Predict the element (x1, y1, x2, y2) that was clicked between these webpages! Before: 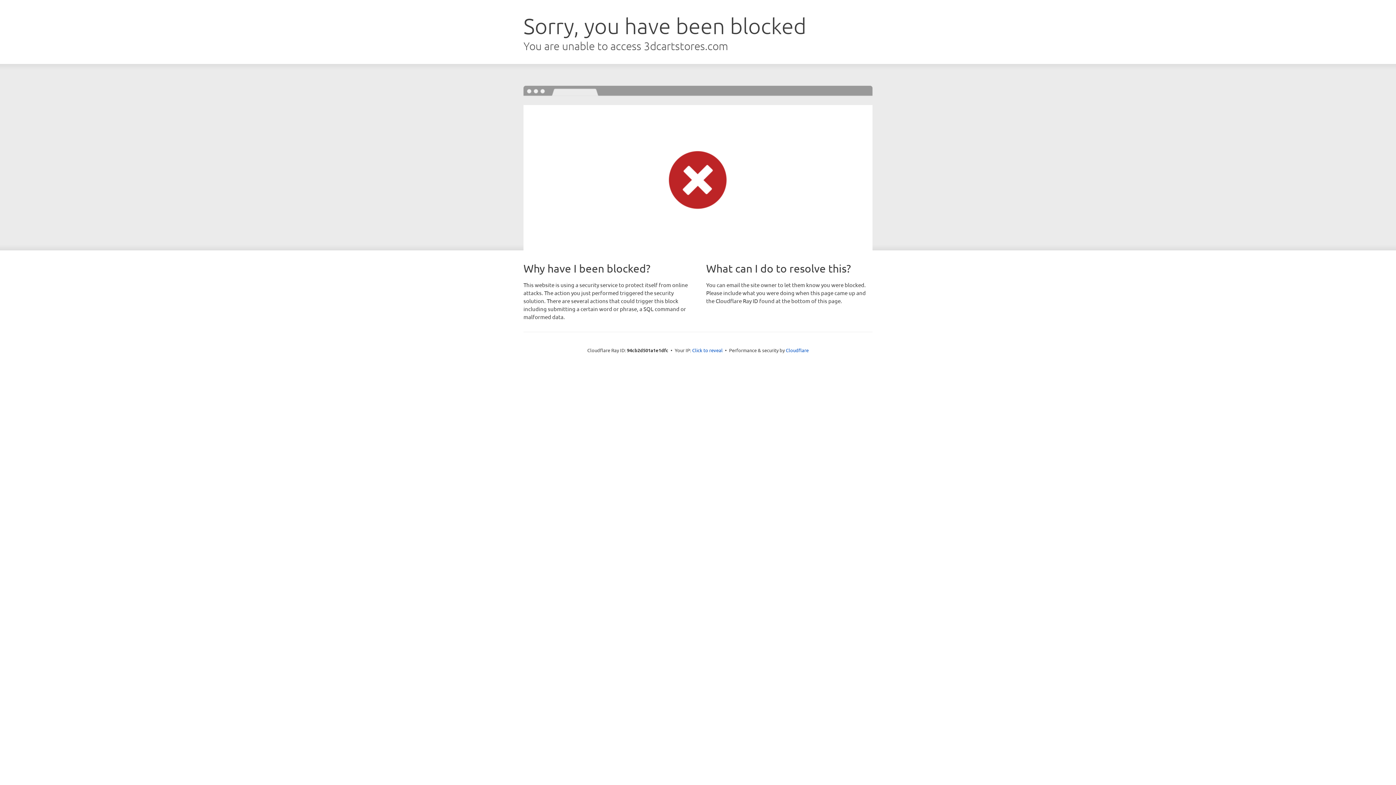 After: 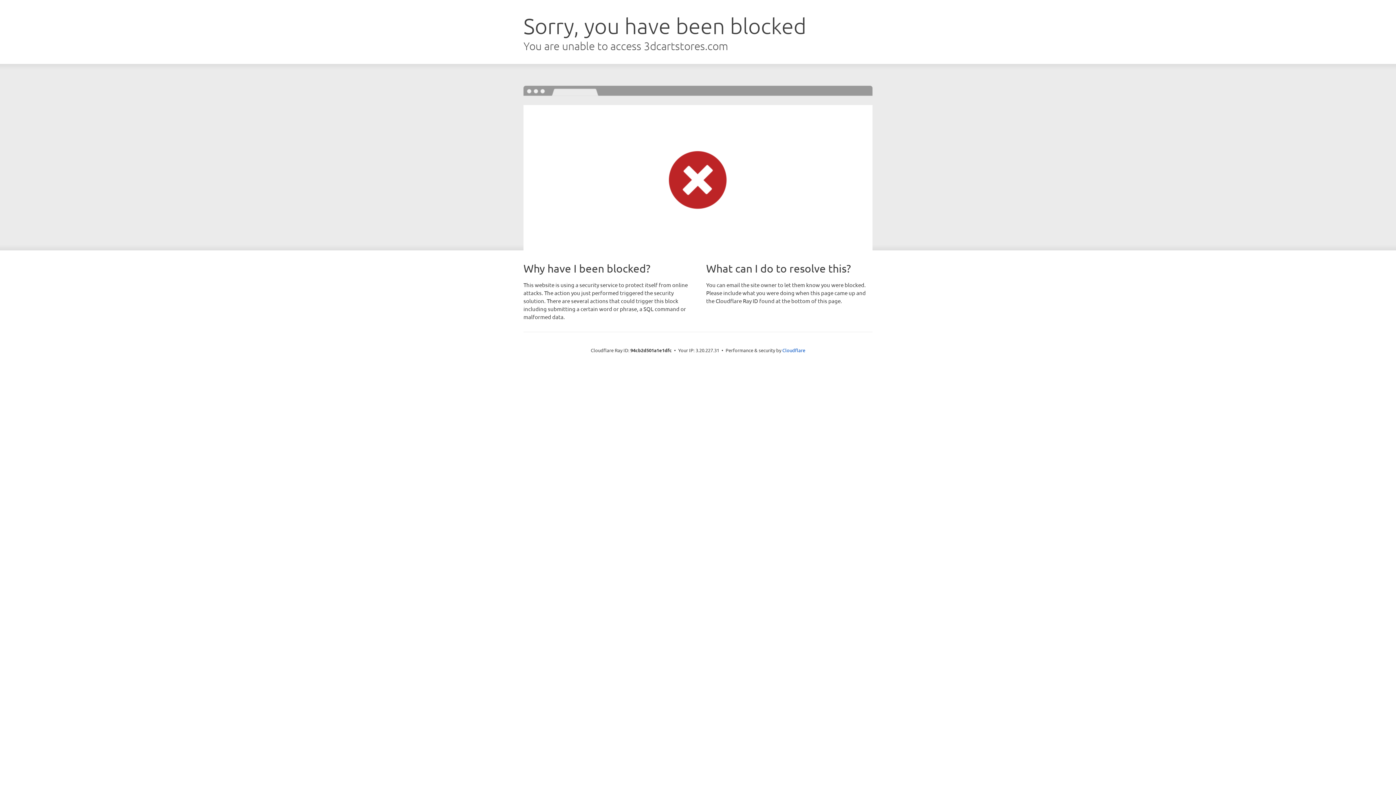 Action: bbox: (692, 346, 722, 353) label: Click to reveal